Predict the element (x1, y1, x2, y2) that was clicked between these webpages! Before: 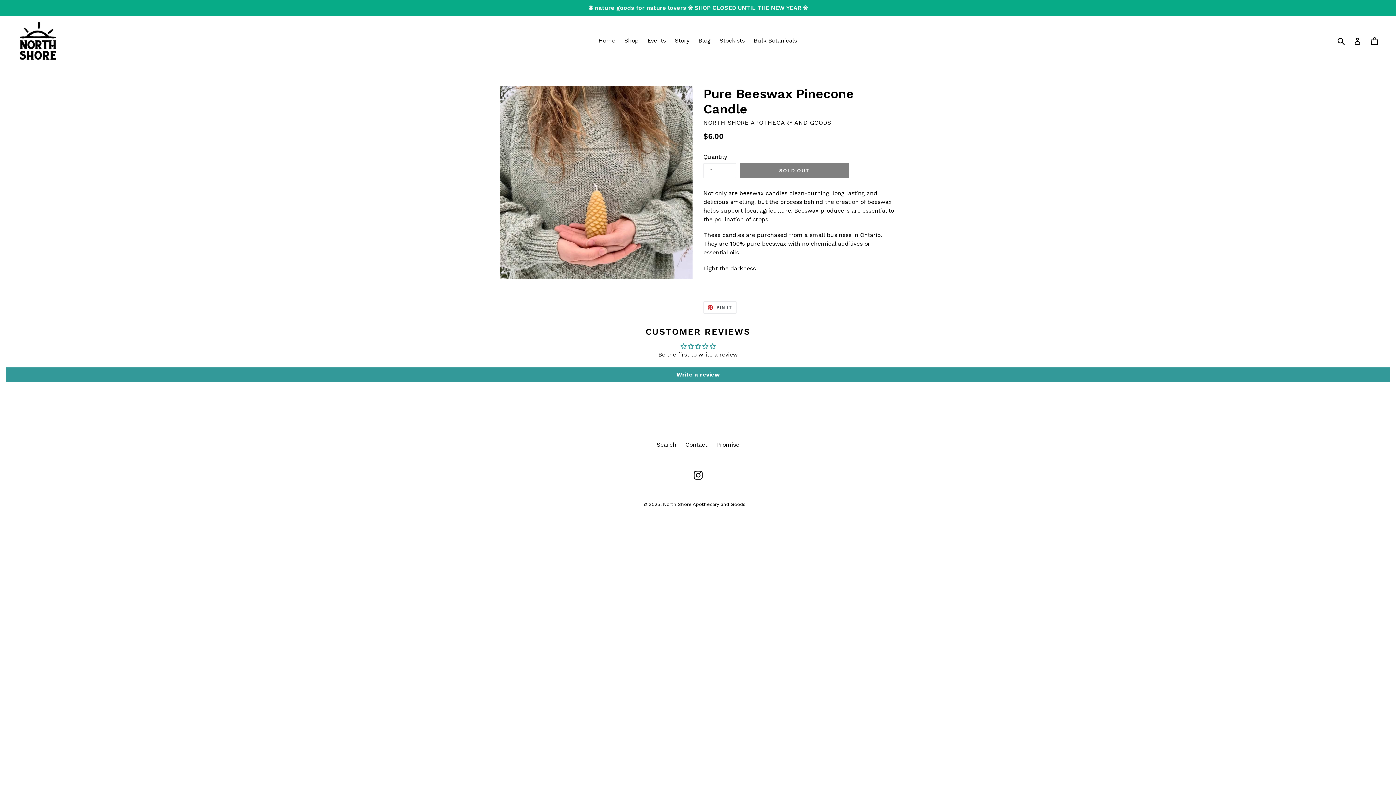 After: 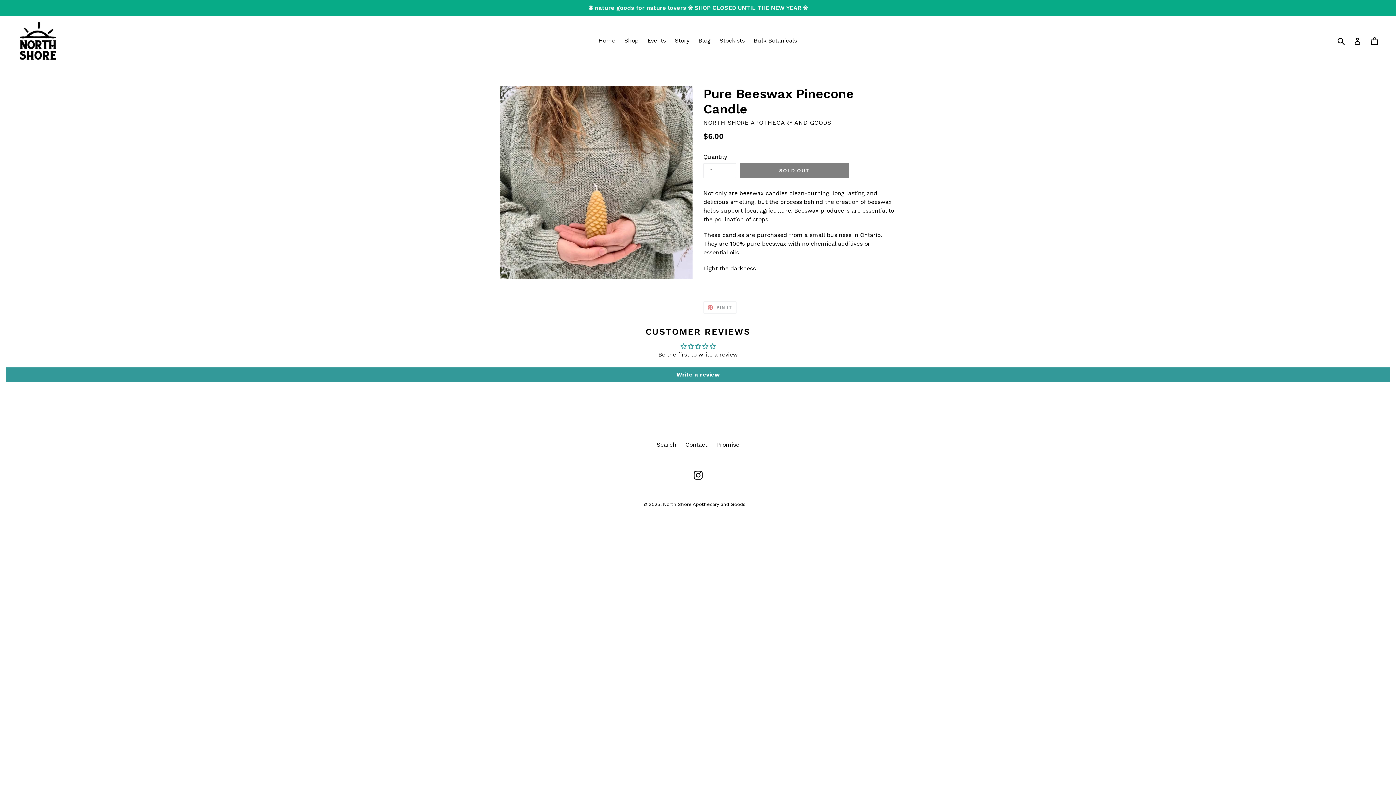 Action: label:  PIN IT
PIN ON PINTEREST bbox: (703, 301, 736, 313)